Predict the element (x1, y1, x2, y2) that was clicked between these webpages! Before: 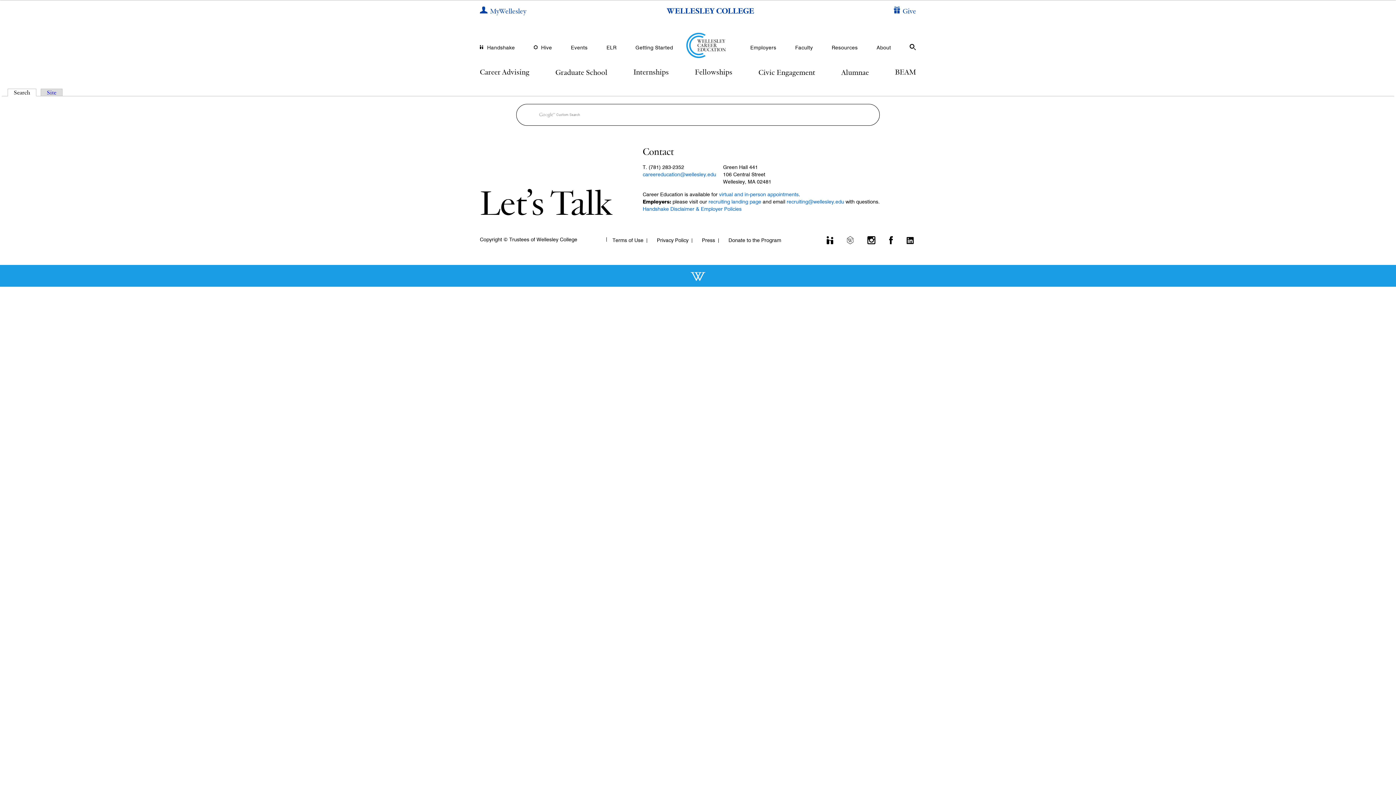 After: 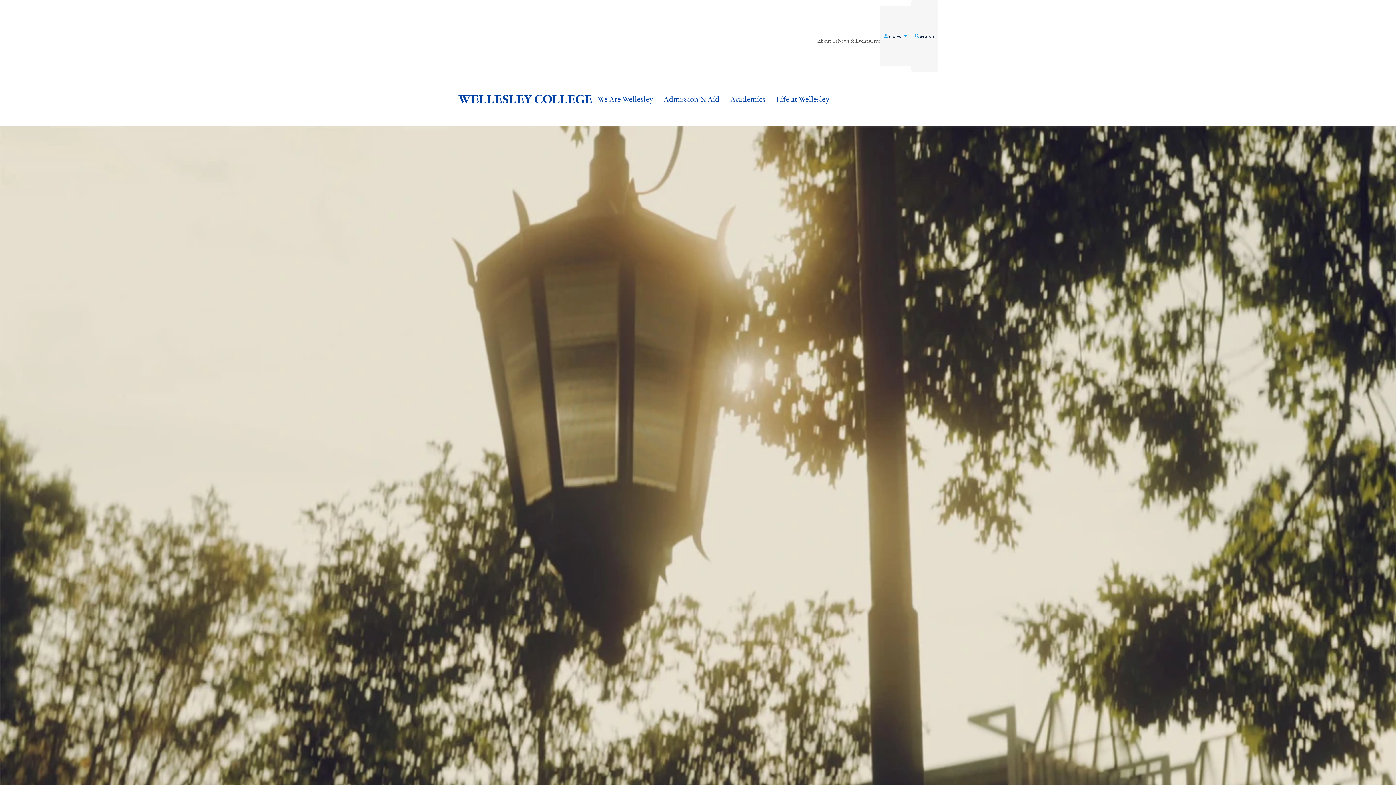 Action: bbox: (666, 8, 754, 13)